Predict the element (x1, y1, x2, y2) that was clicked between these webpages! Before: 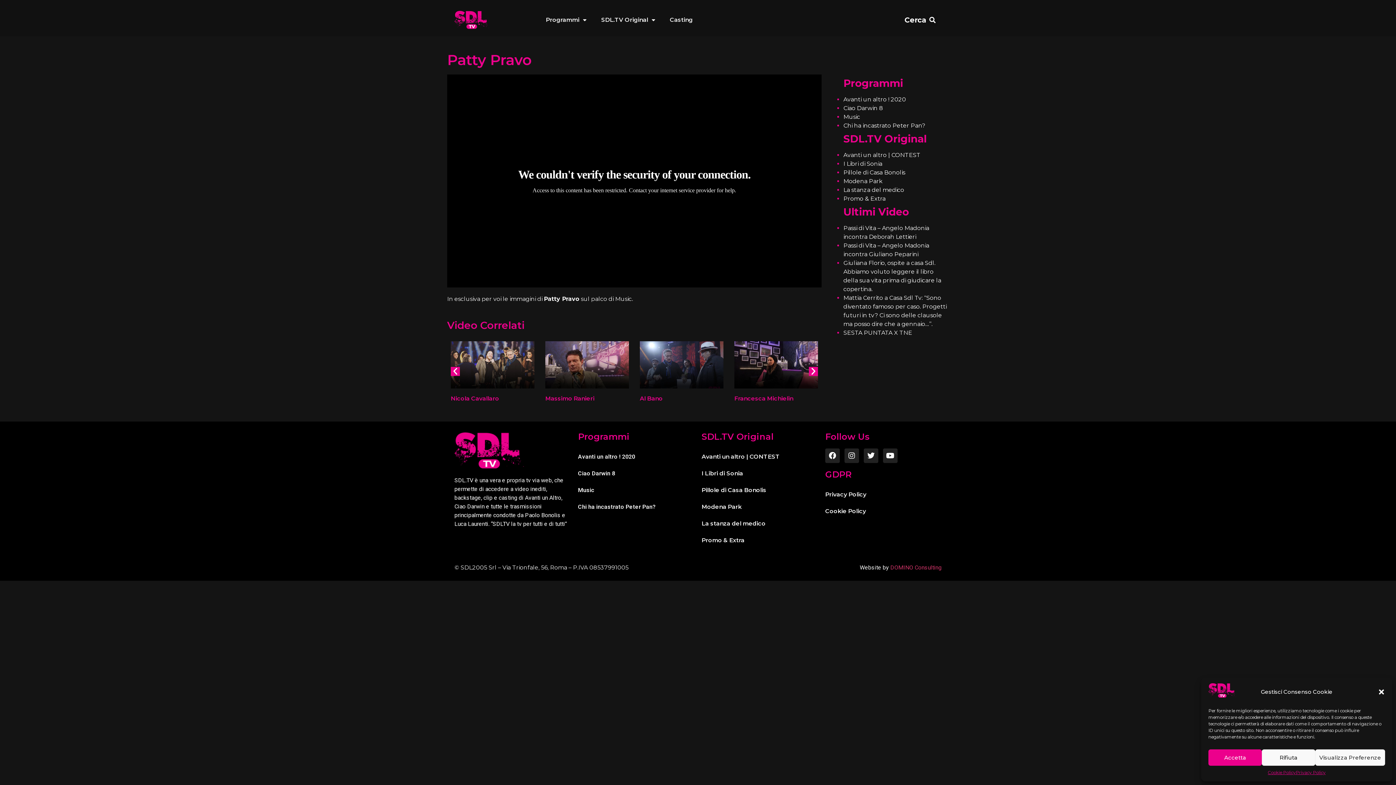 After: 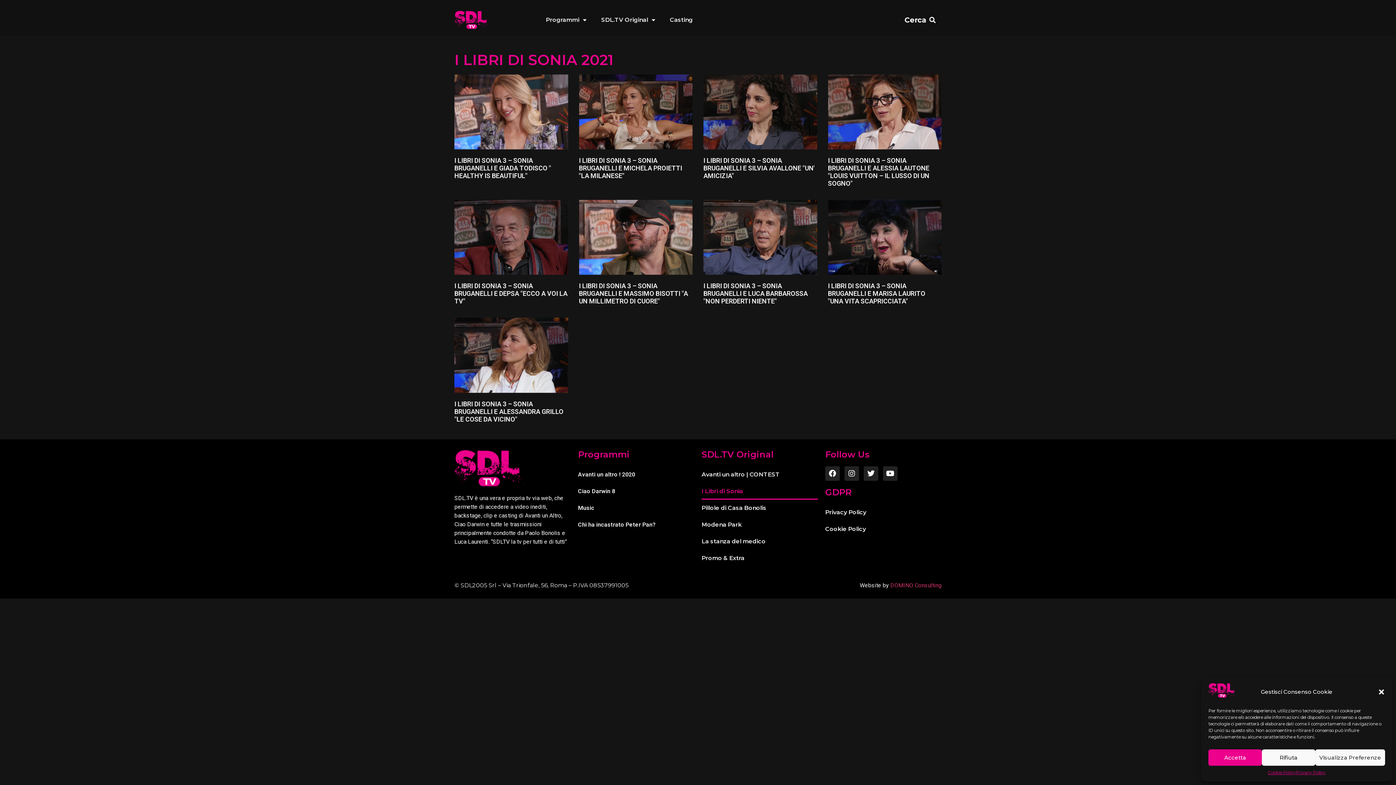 Action: label: I Libri di Sonia bbox: (701, 465, 818, 482)